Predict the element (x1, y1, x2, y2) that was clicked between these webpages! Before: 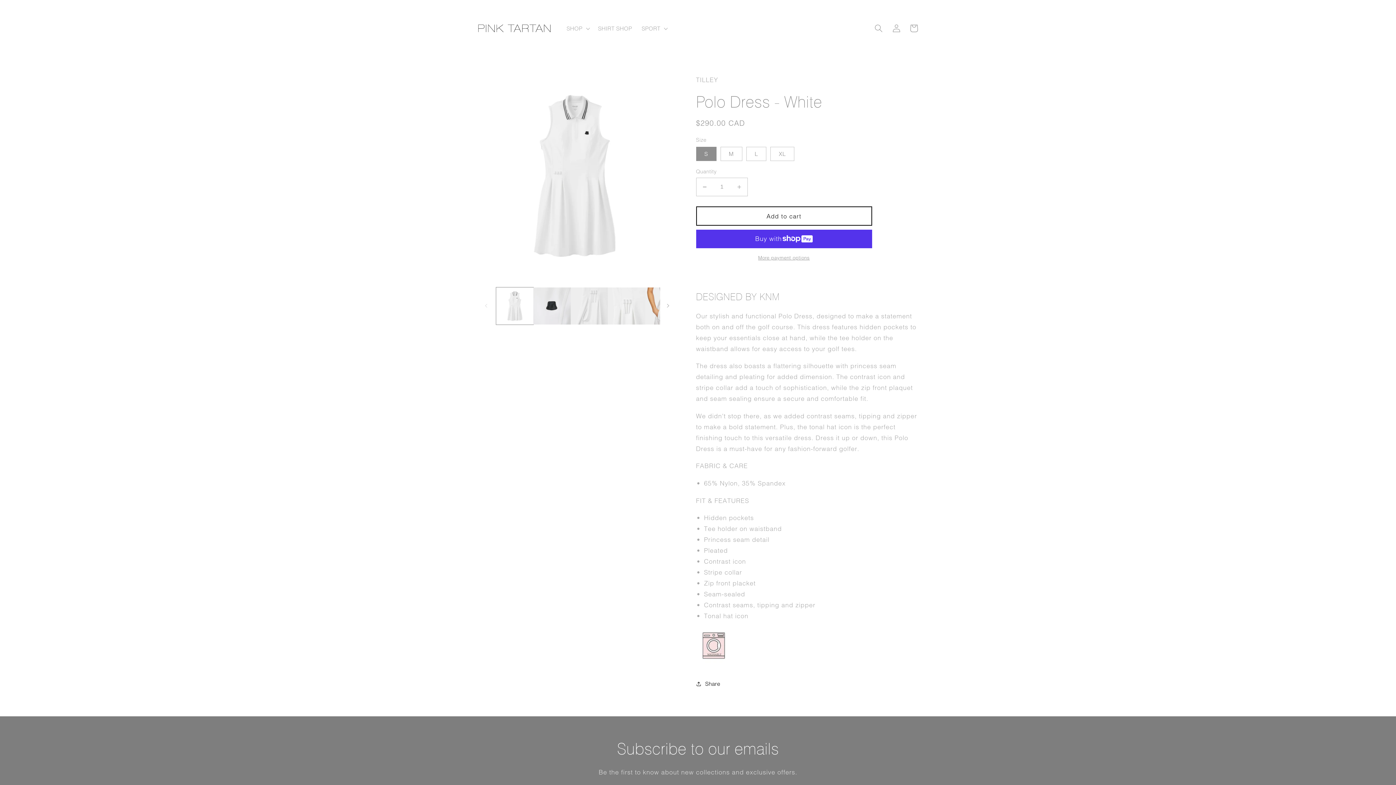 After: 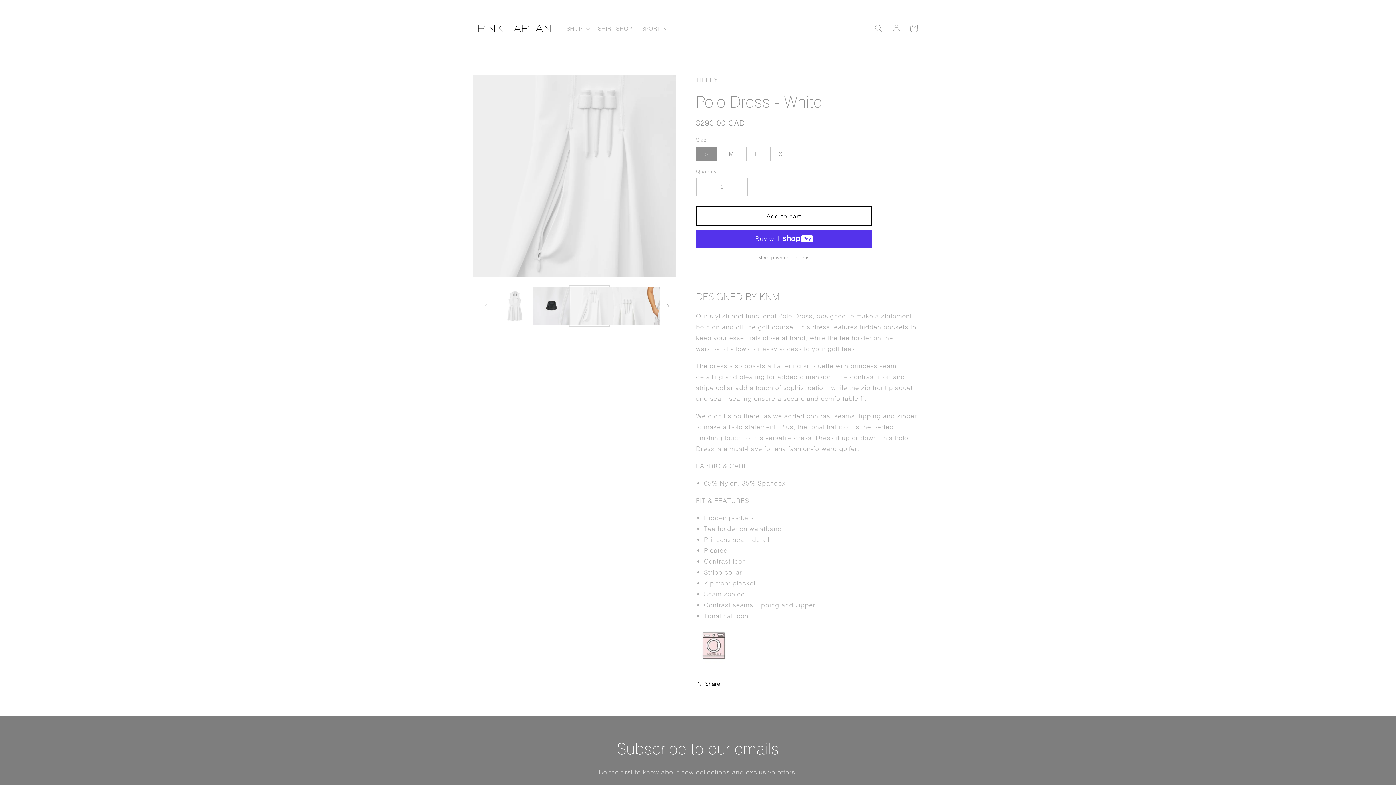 Action: bbox: (570, 287, 608, 324) label: Load image 3 in gallery view